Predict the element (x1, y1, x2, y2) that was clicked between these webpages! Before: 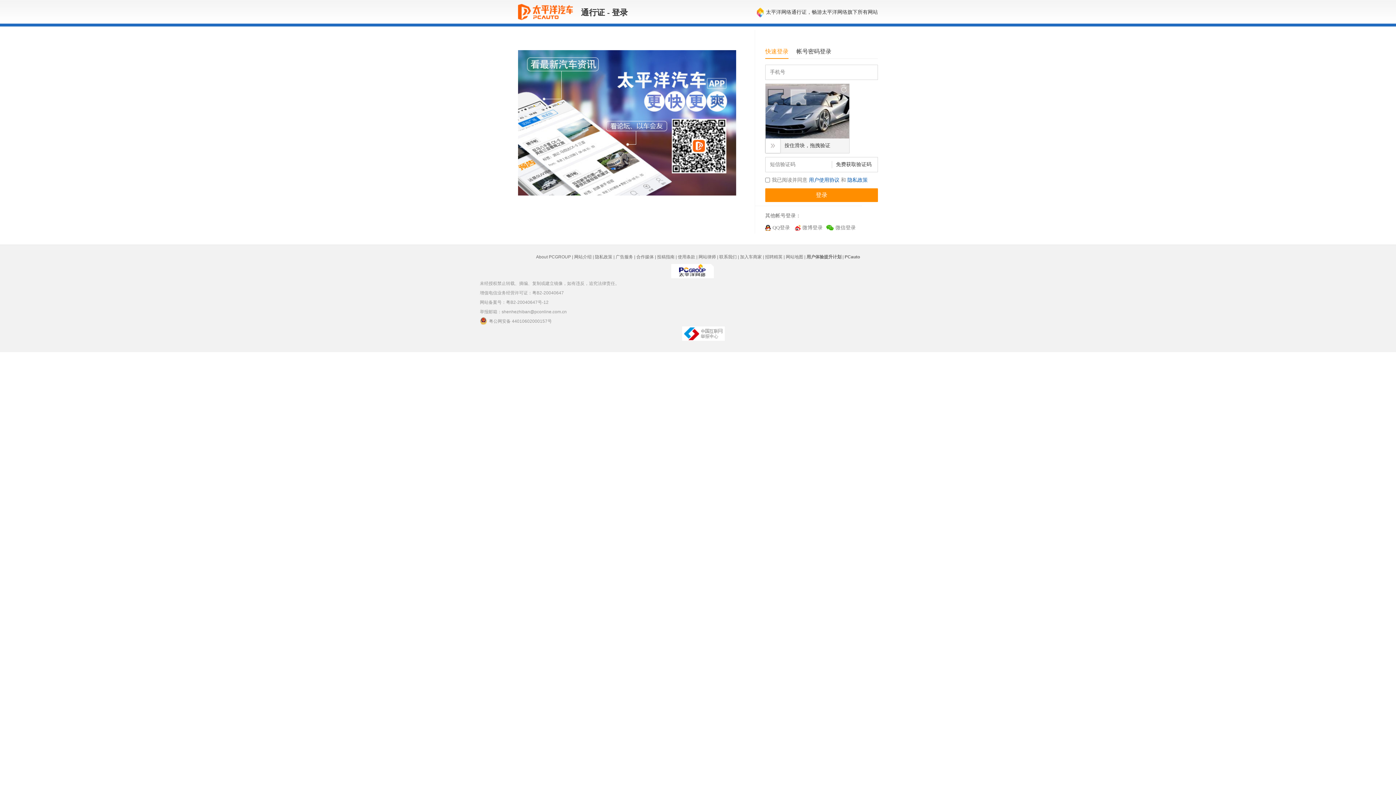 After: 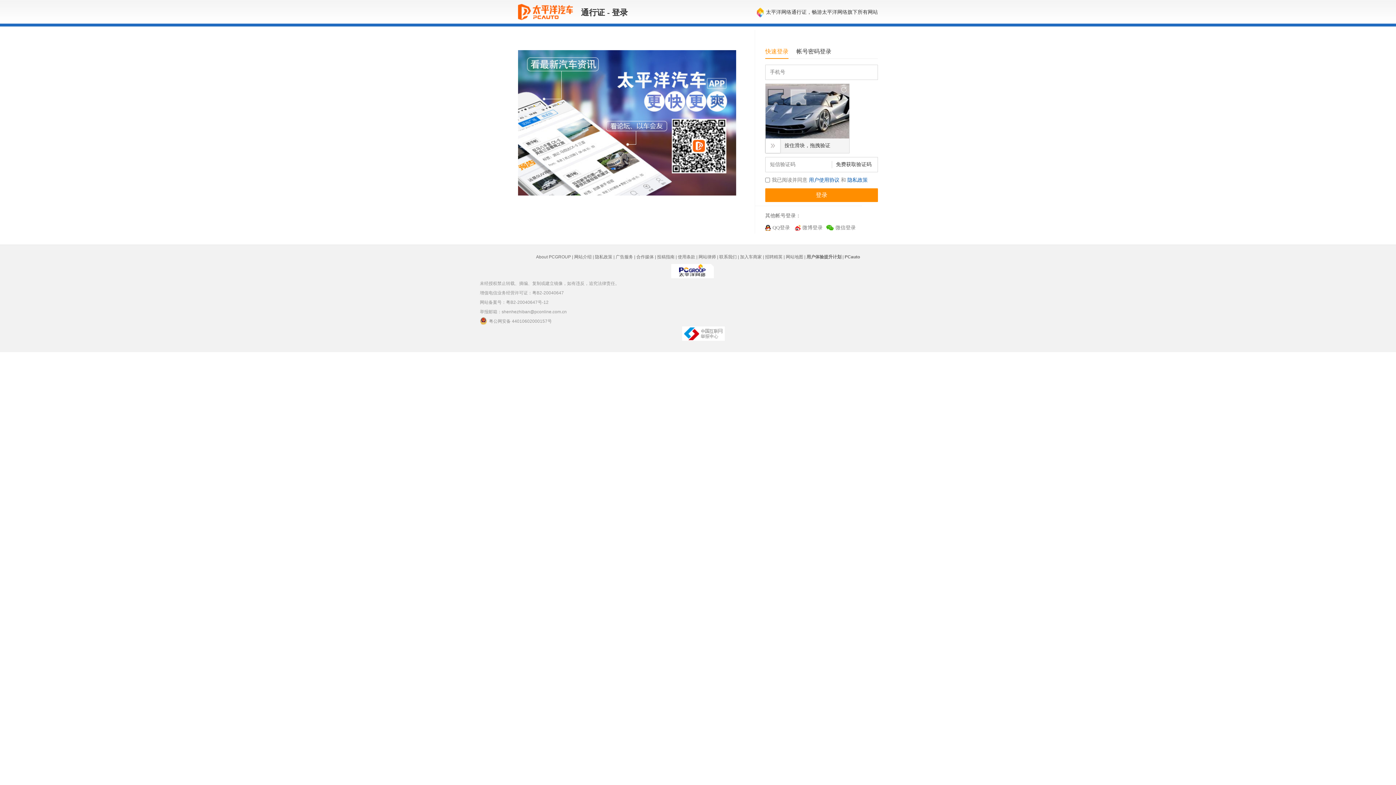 Action: bbox: (518, 4, 573, 20)